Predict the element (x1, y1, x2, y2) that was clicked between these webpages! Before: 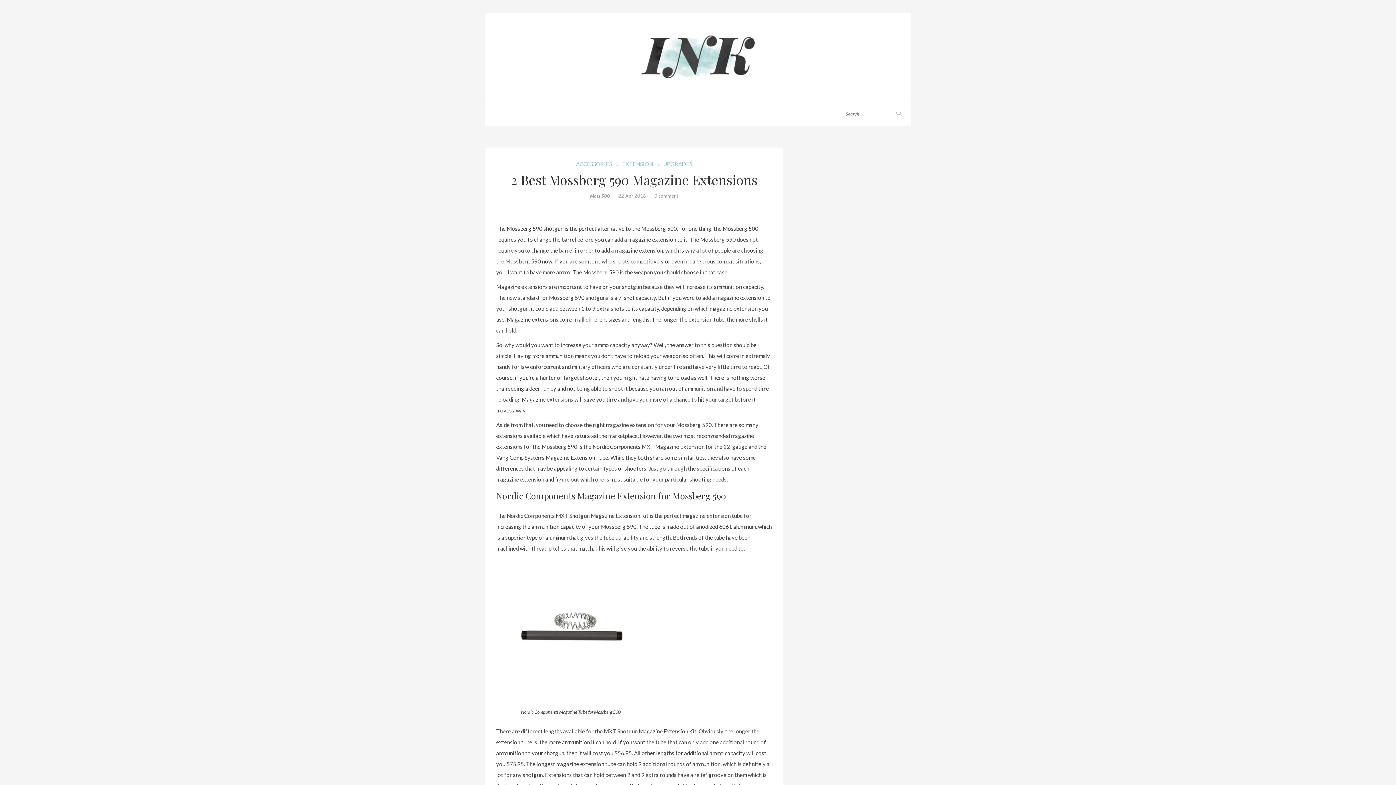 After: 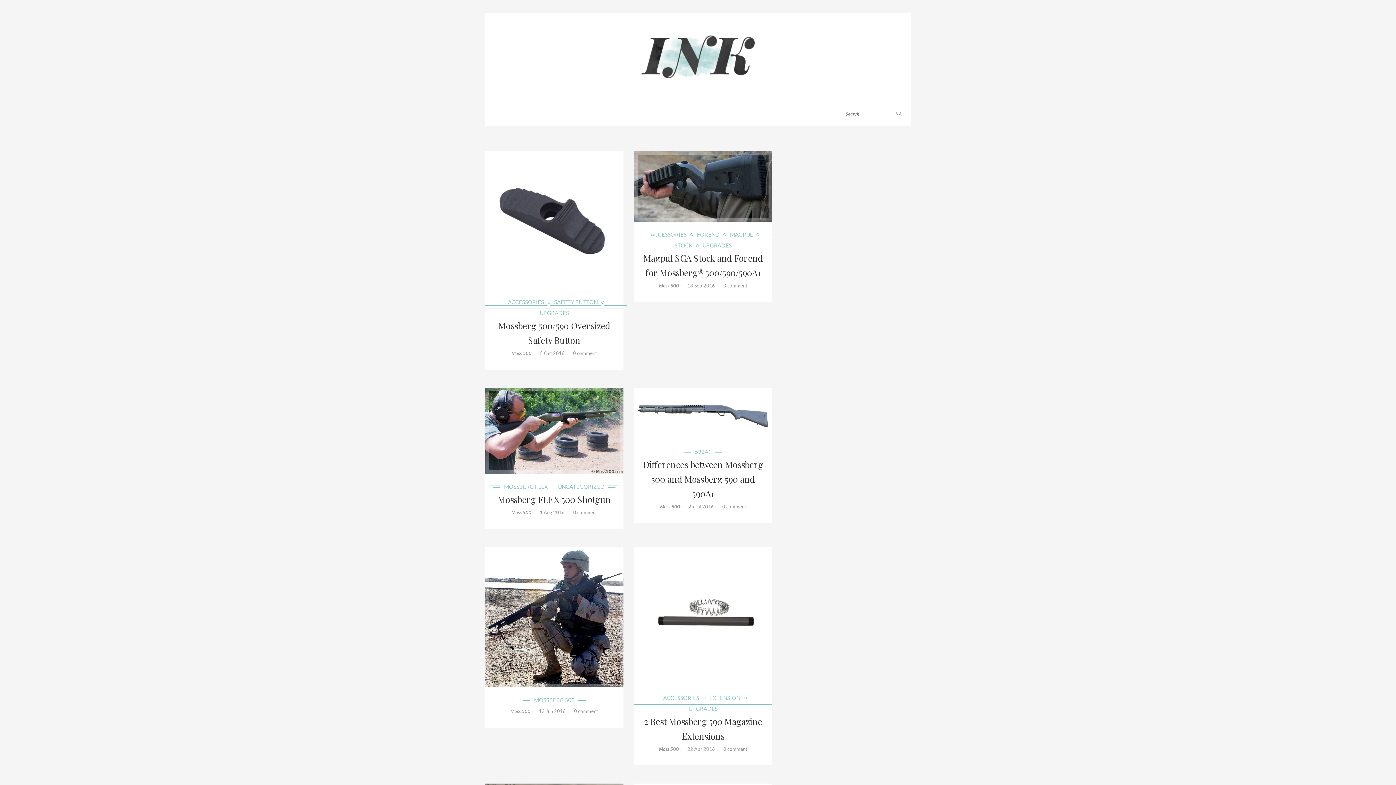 Action: bbox: (641, 34, 754, 78)